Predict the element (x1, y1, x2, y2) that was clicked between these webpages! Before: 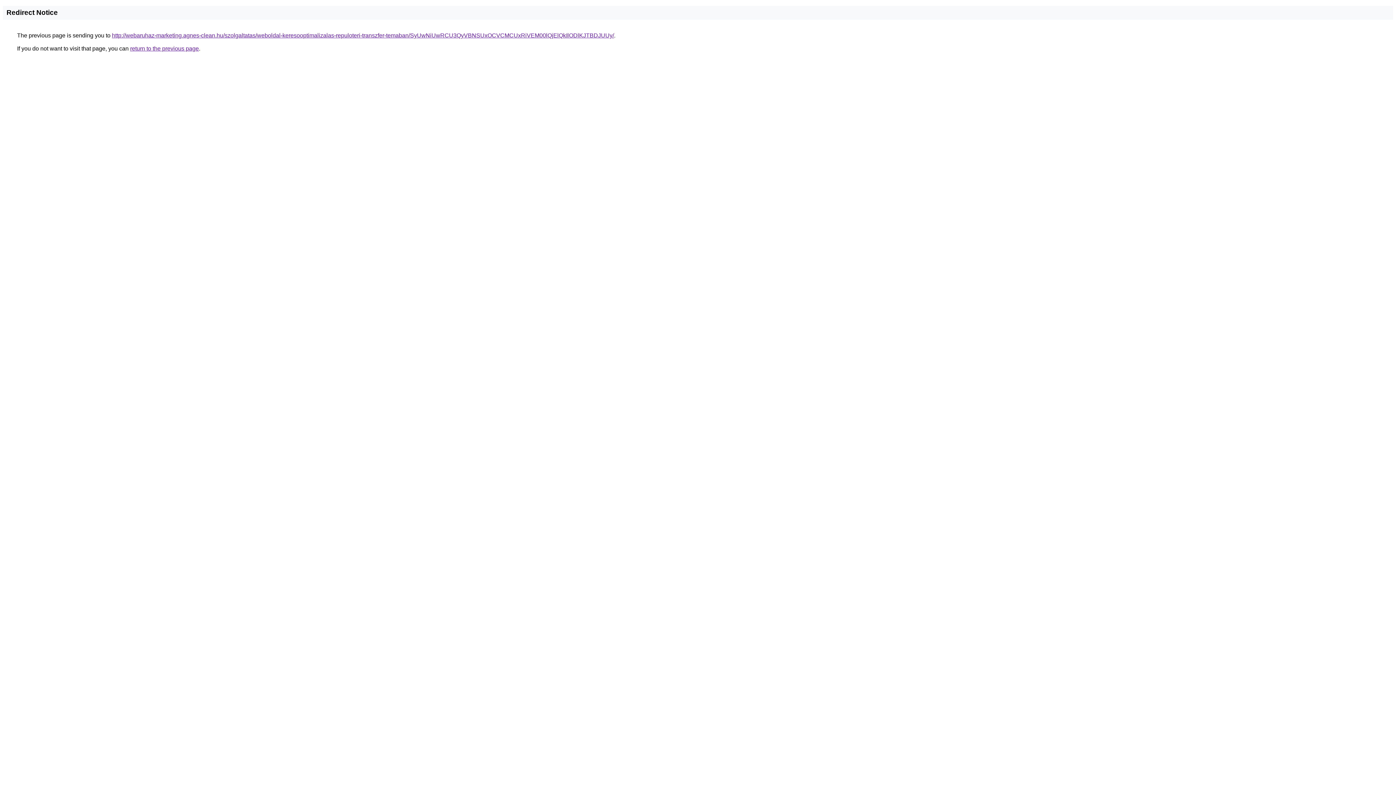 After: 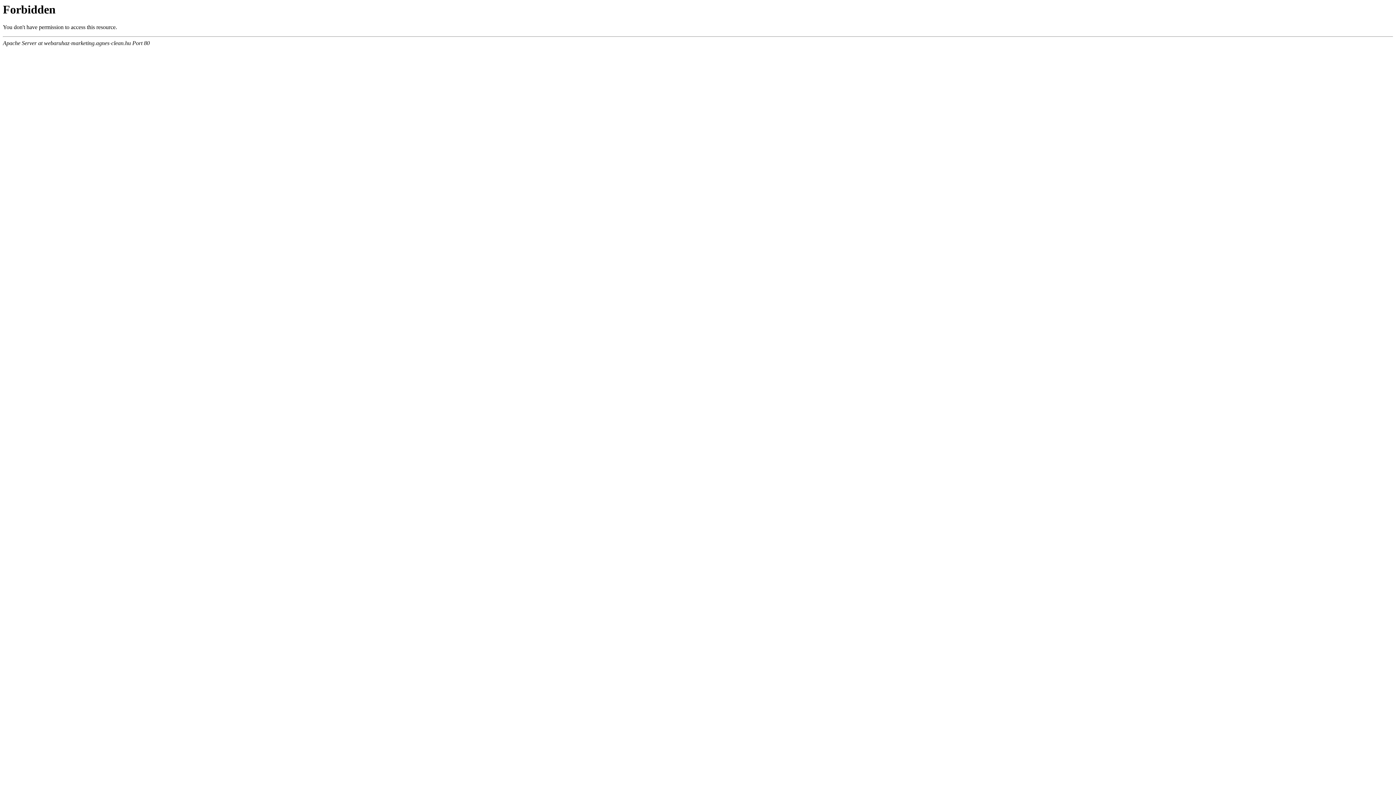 Action: label: http://webaruhaz-marketing.agnes-clean.hu/szolgaltatas/weboldal-keresooptimalizalas-repuloteri-transzfer-temaban/SyUwNiUwRCU3QyVBNSUxOCVCMCUxRiVEM00lQjElQkIlODlKJTBDJUUy/ bbox: (112, 32, 614, 38)